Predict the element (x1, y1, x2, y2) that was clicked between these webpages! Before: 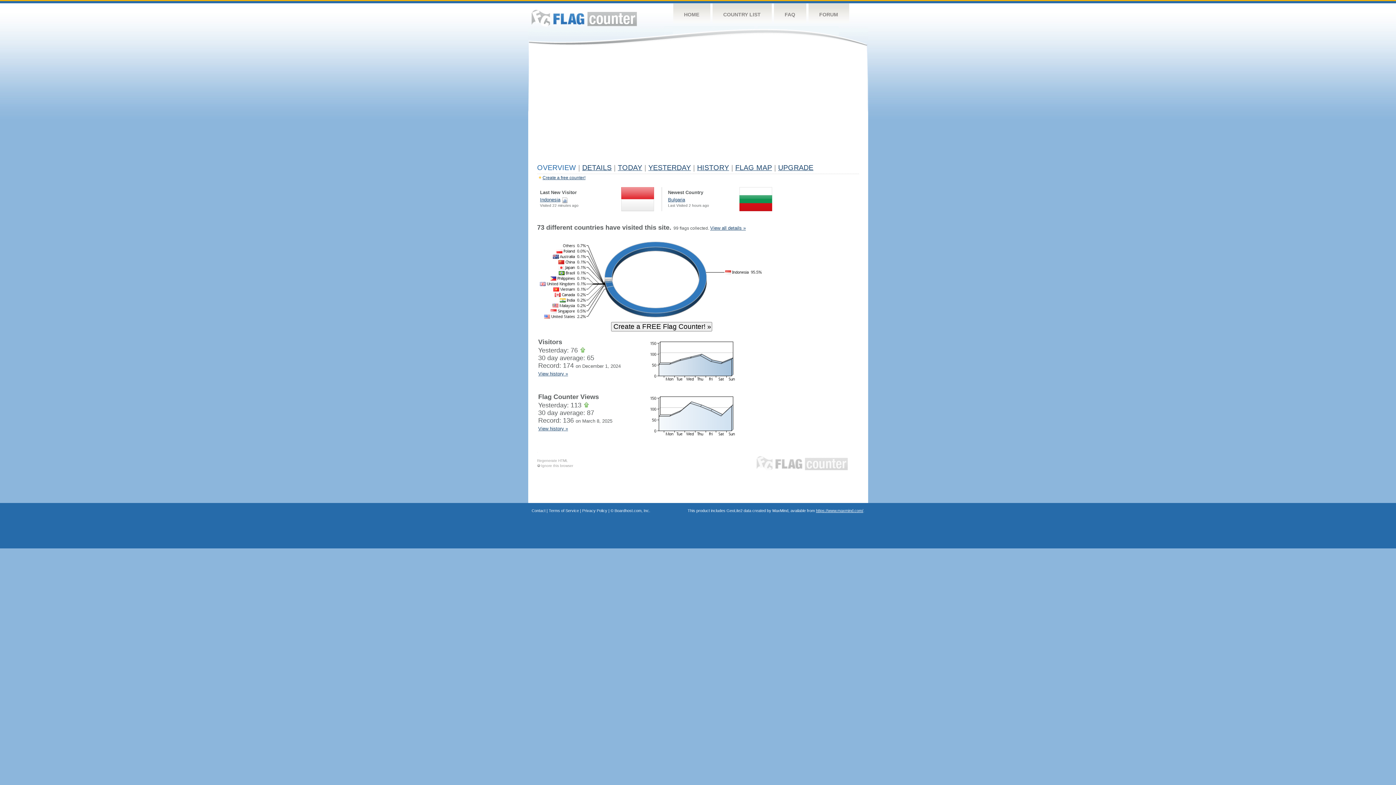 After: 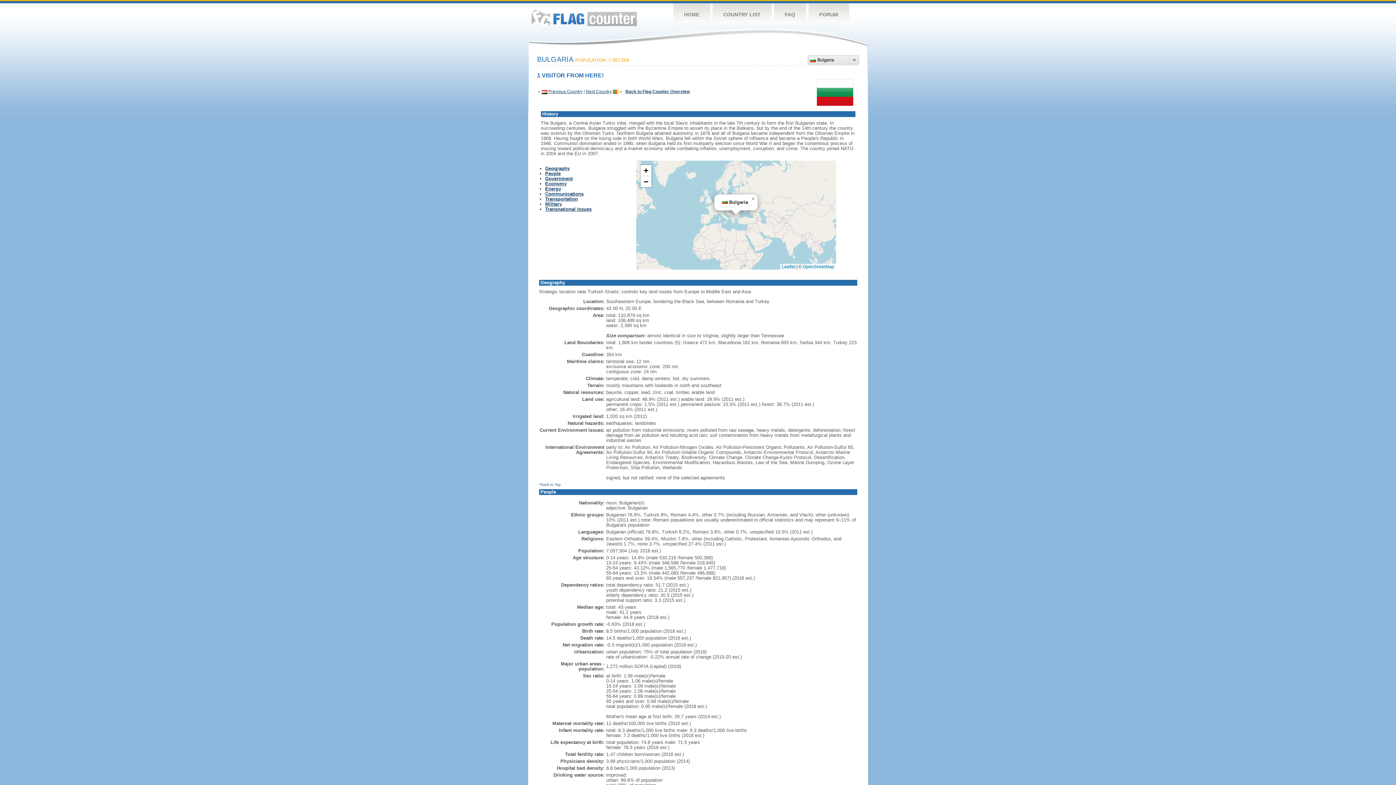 Action: bbox: (739, 207, 772, 212)